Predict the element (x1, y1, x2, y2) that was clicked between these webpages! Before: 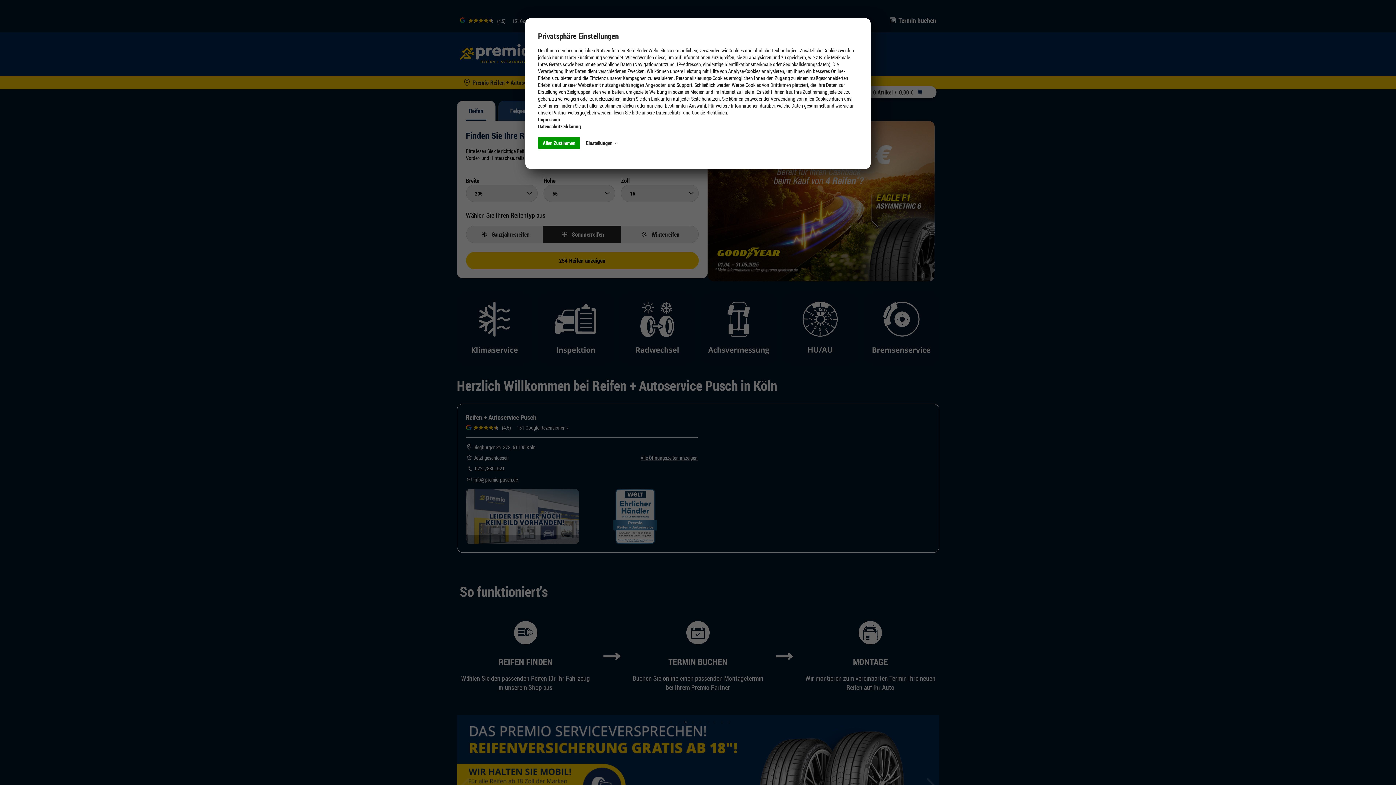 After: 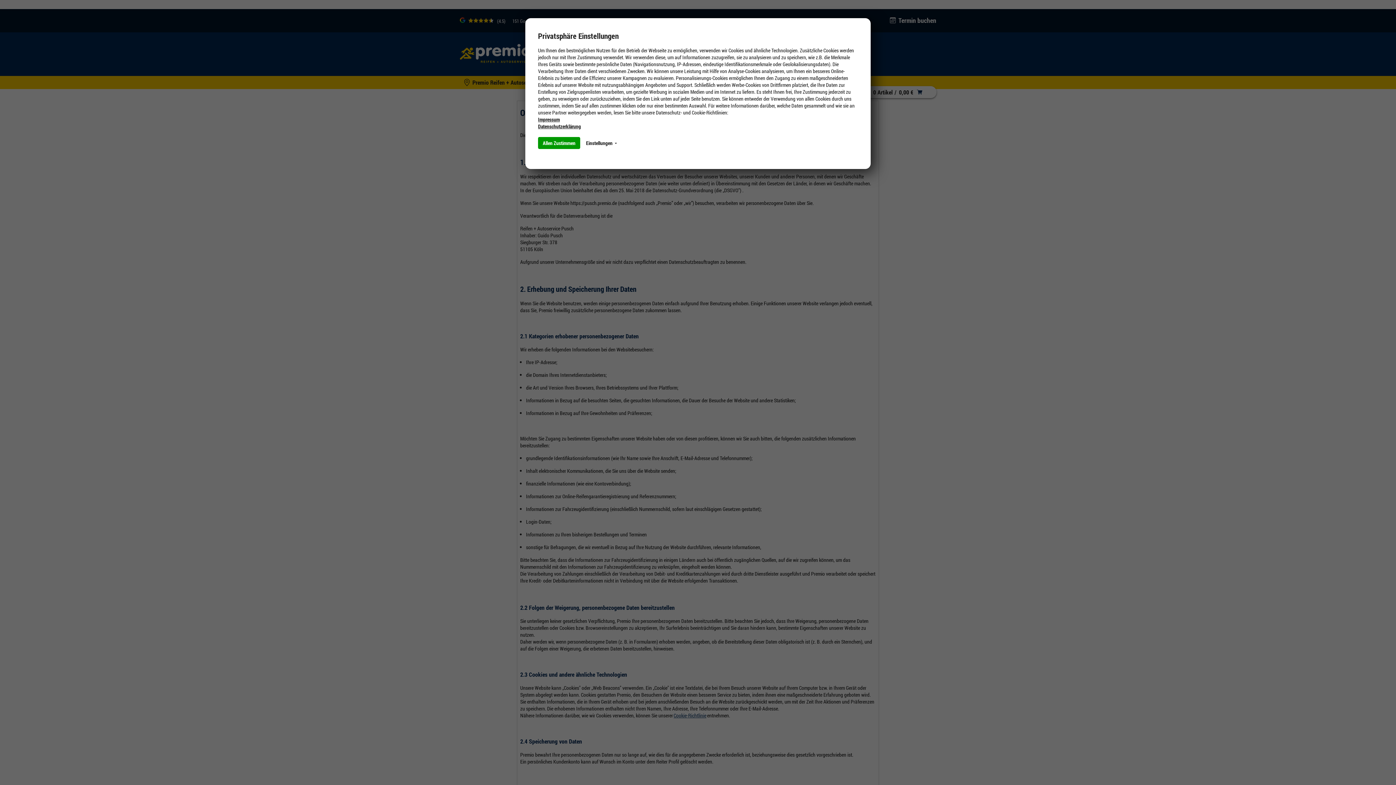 Action: label: Datenschutzerklärung bbox: (538, 122, 581, 129)